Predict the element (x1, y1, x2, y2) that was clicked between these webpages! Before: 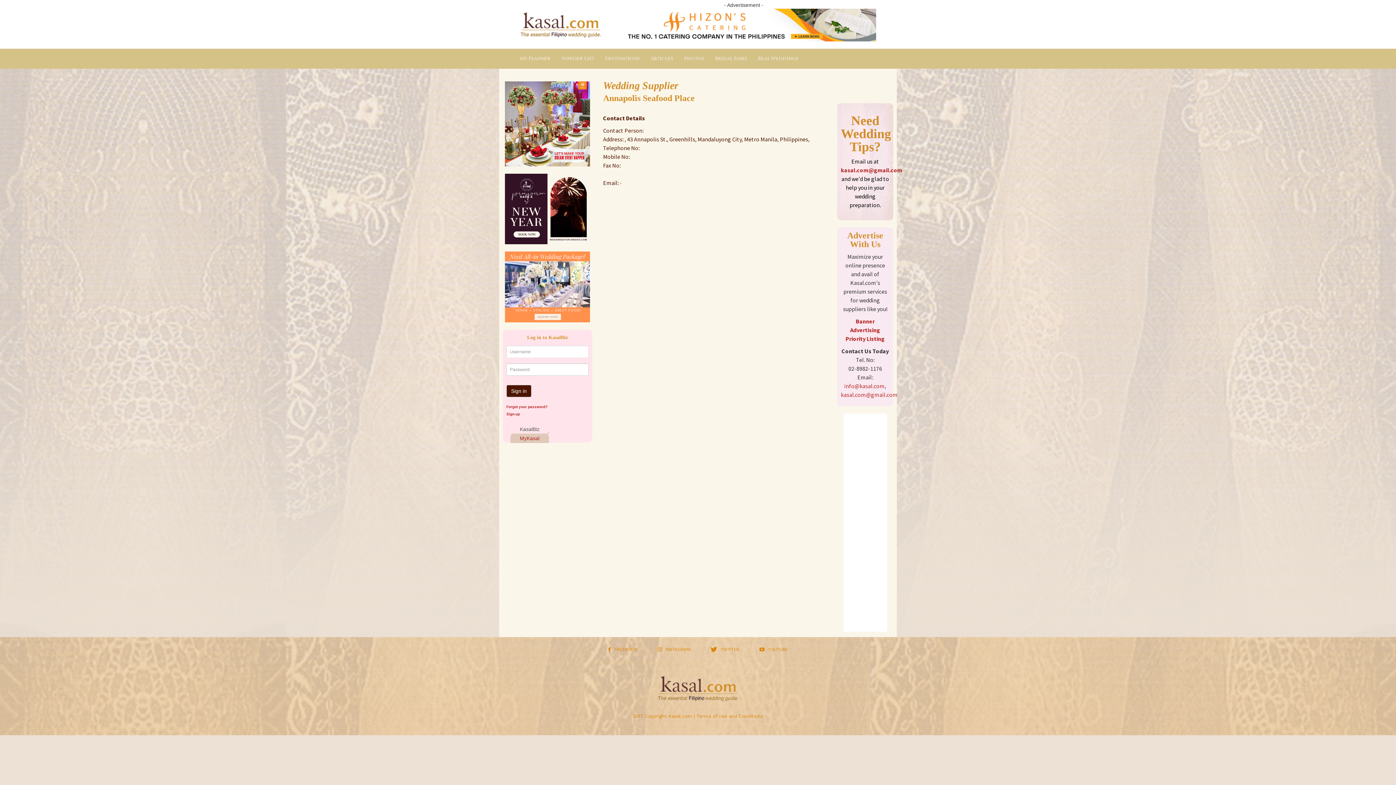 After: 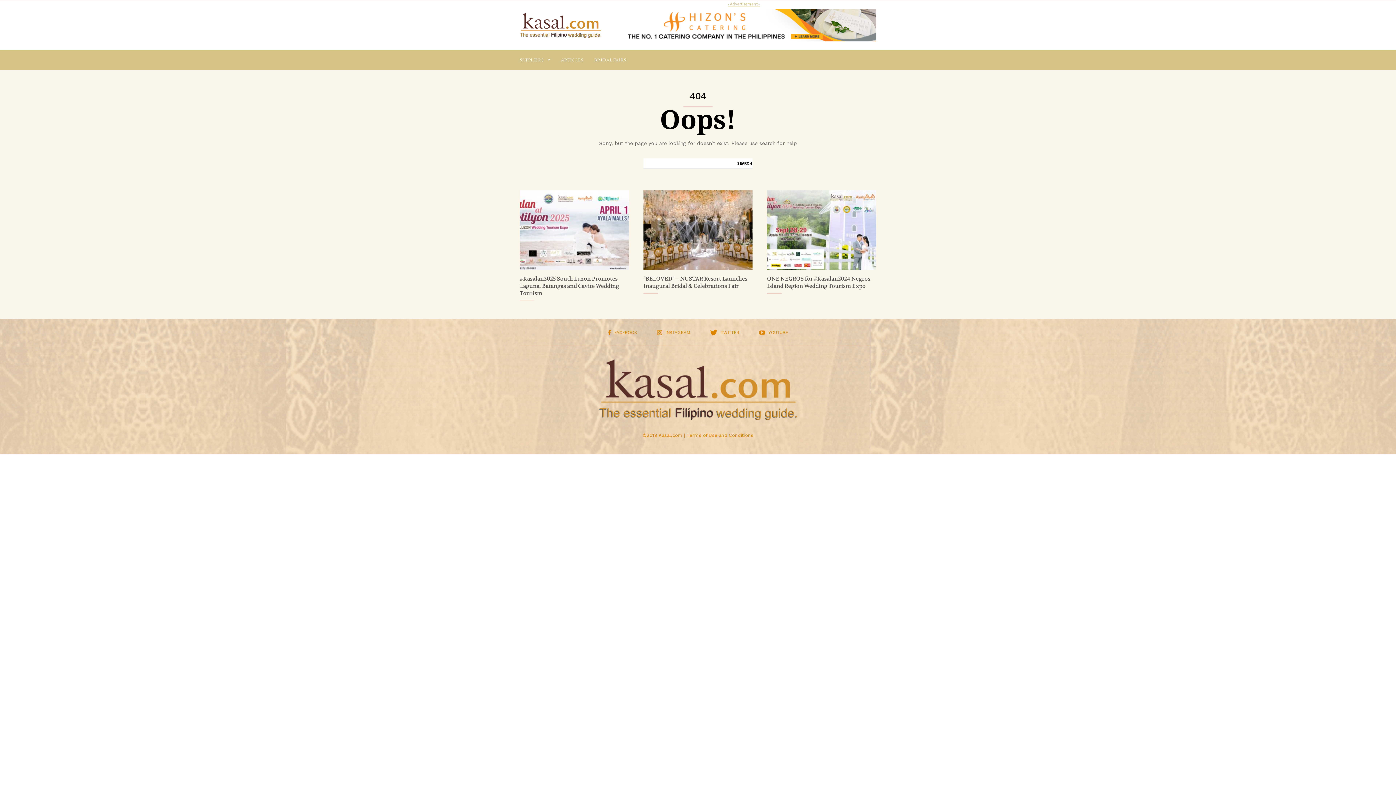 Action: label: Terms of Use and Conditions bbox: (696, 713, 763, 719)